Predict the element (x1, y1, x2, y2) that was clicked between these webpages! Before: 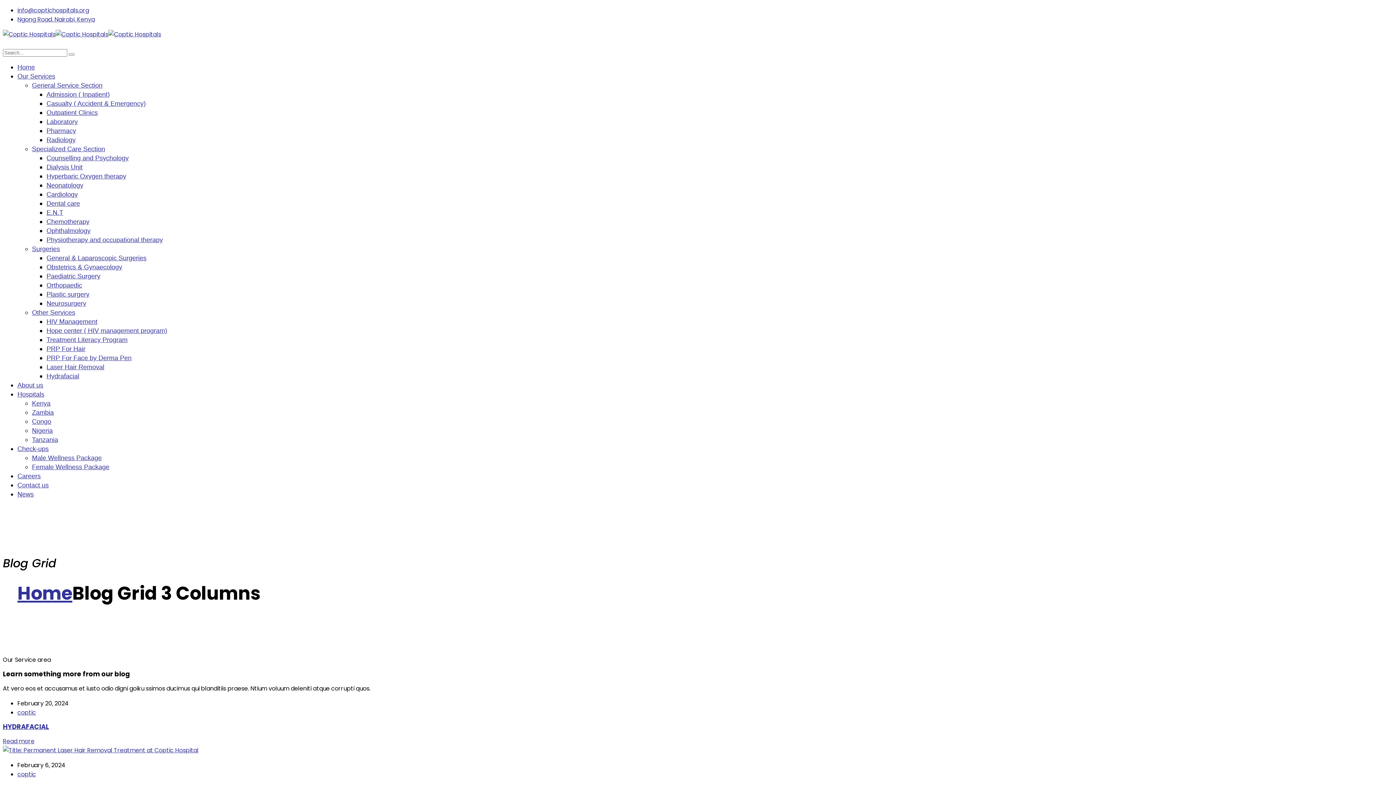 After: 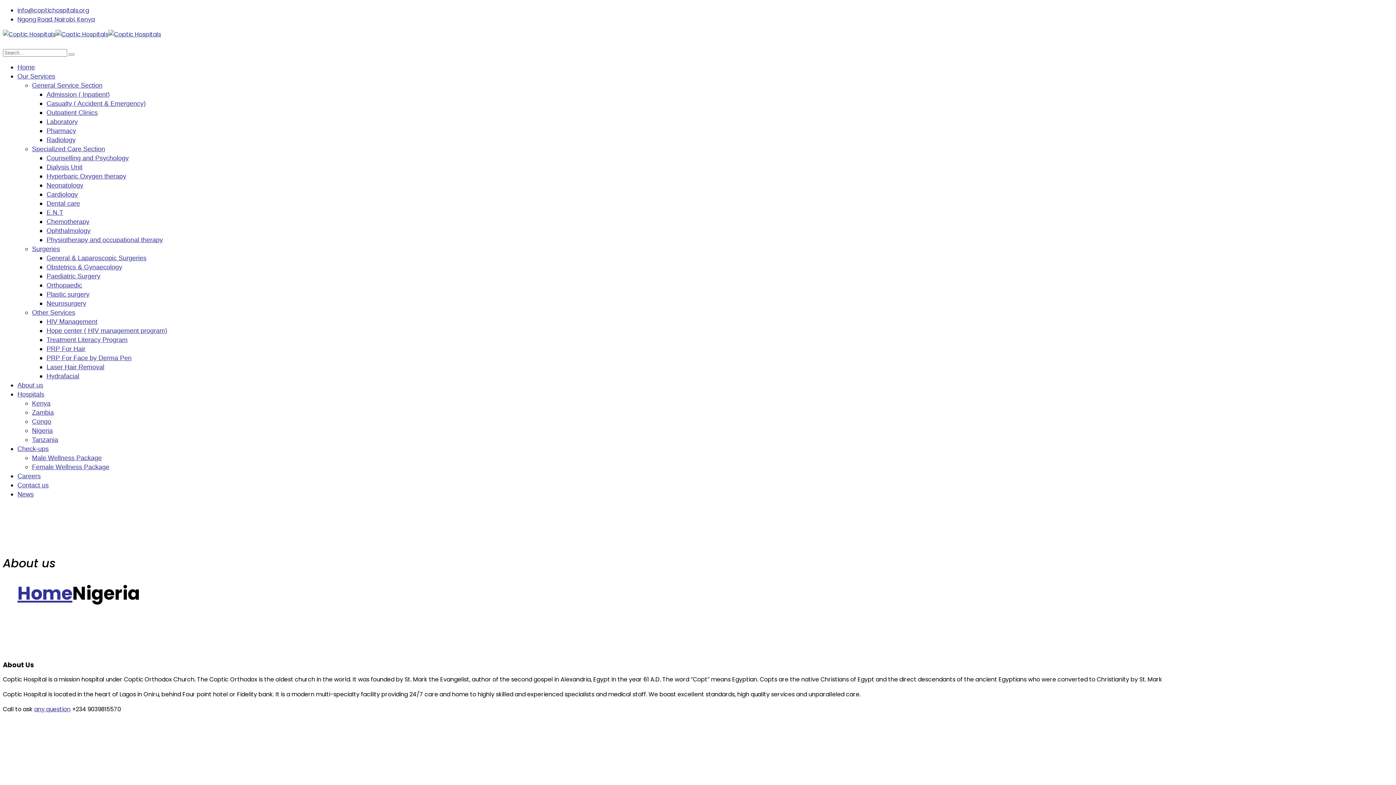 Action: bbox: (32, 427, 52, 434) label: Nigeria